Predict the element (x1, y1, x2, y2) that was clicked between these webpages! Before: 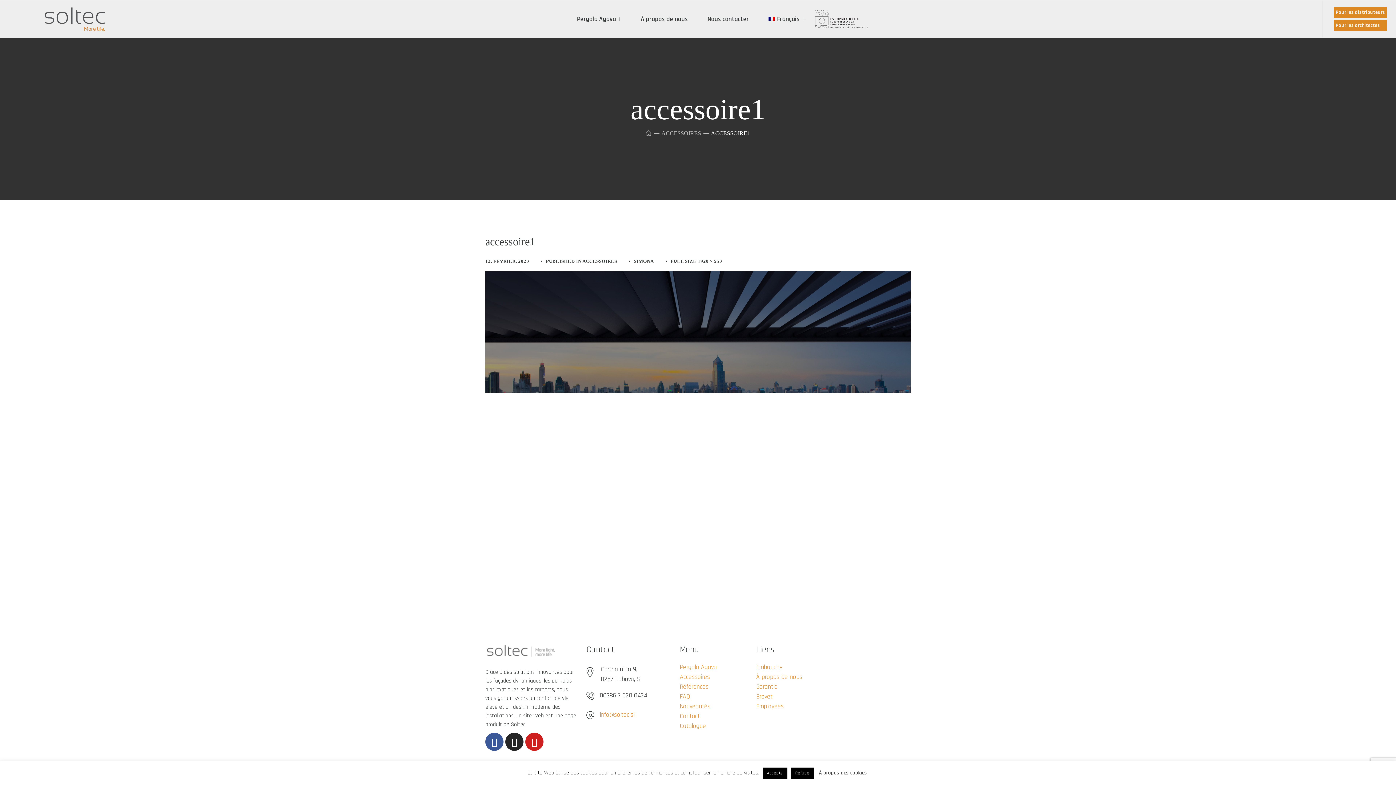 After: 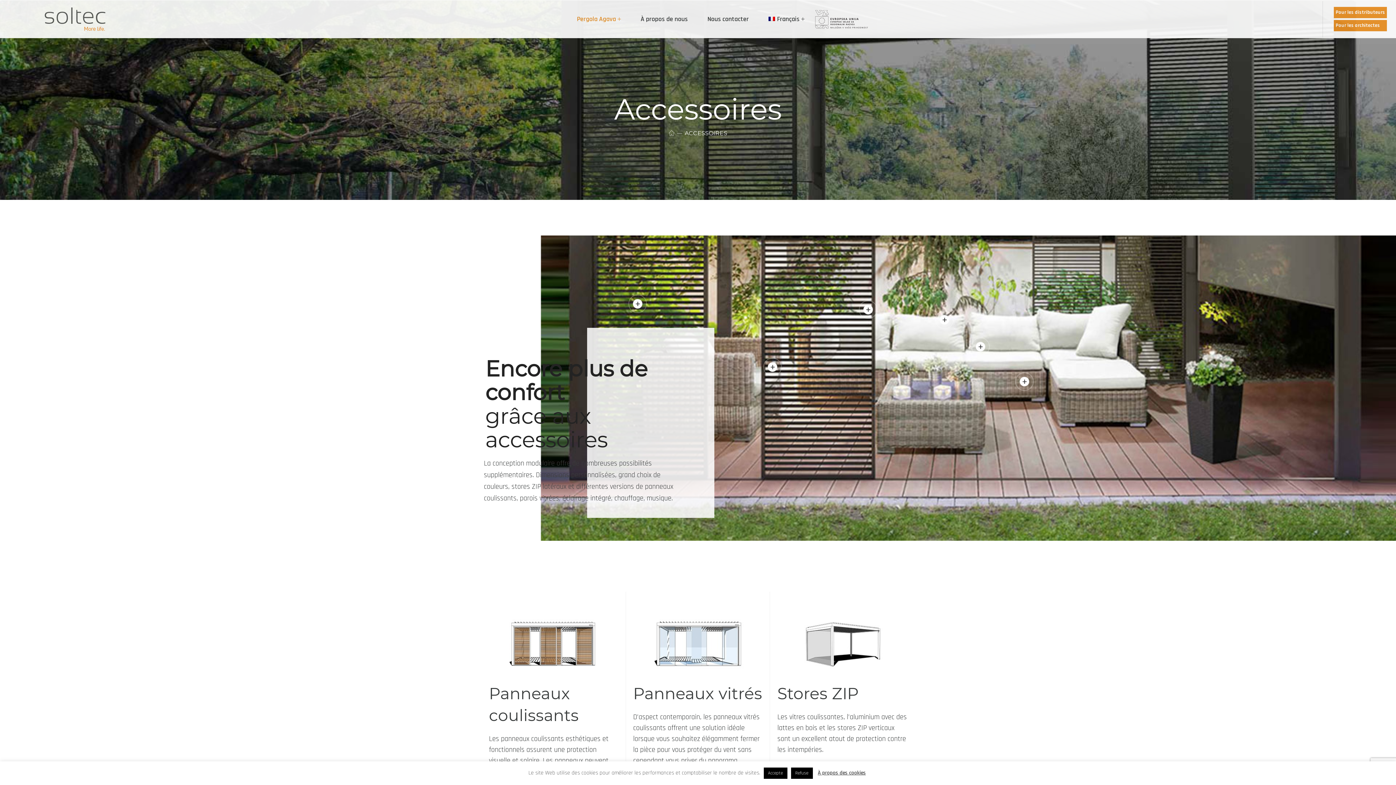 Action: label: ACCESSOIRES bbox: (661, 130, 701, 136)